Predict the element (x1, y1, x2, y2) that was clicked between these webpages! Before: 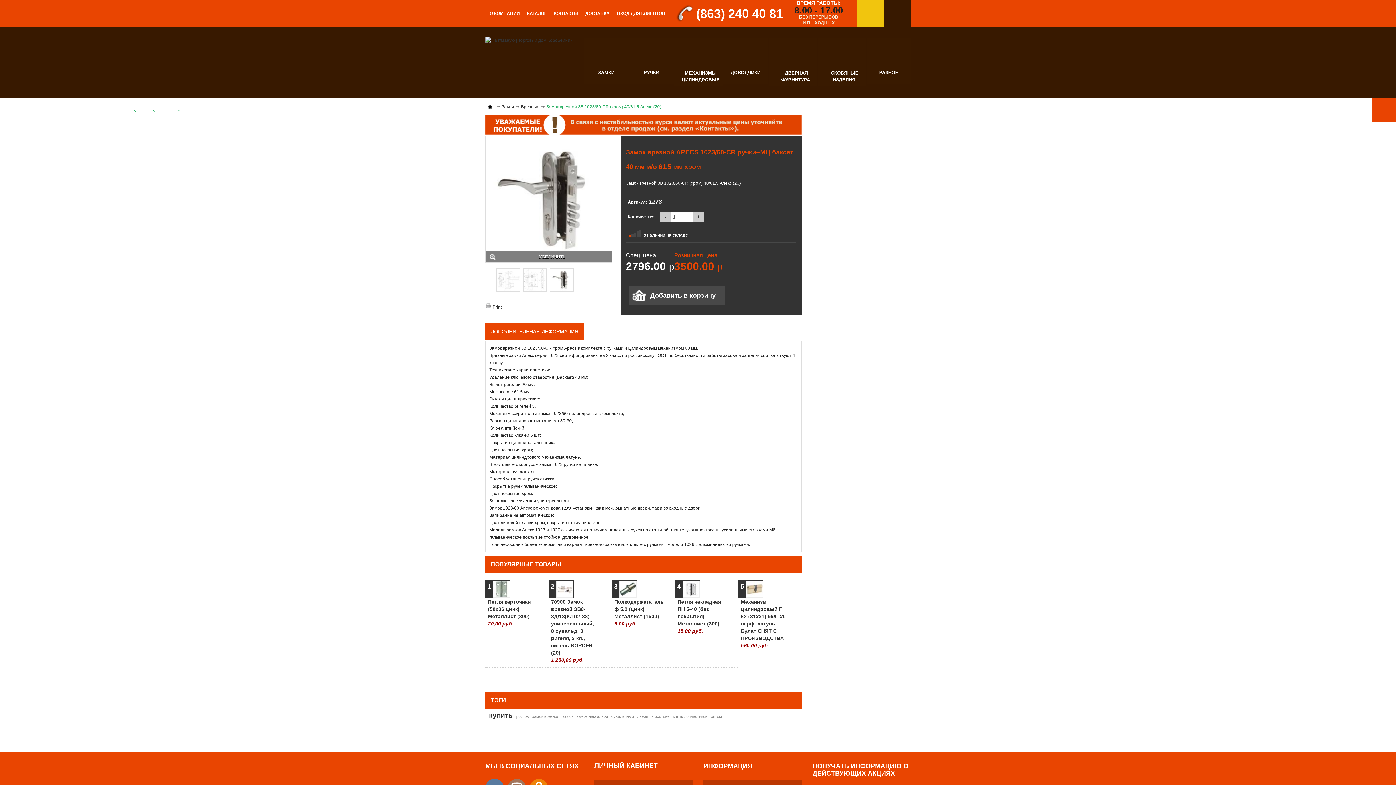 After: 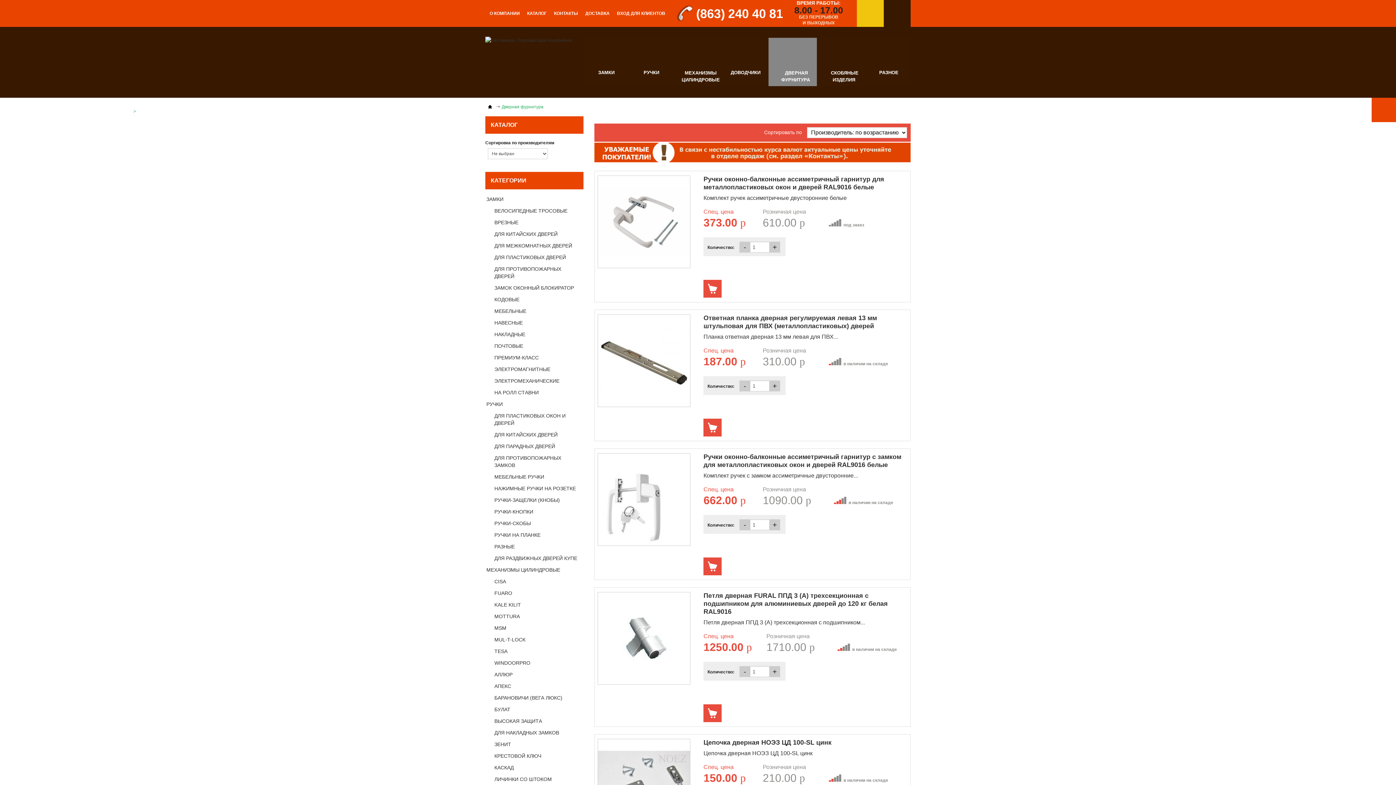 Action: label:            ДВЕРНАЯ          ФУРНИТУРА bbox: (768, 37, 817, 86)